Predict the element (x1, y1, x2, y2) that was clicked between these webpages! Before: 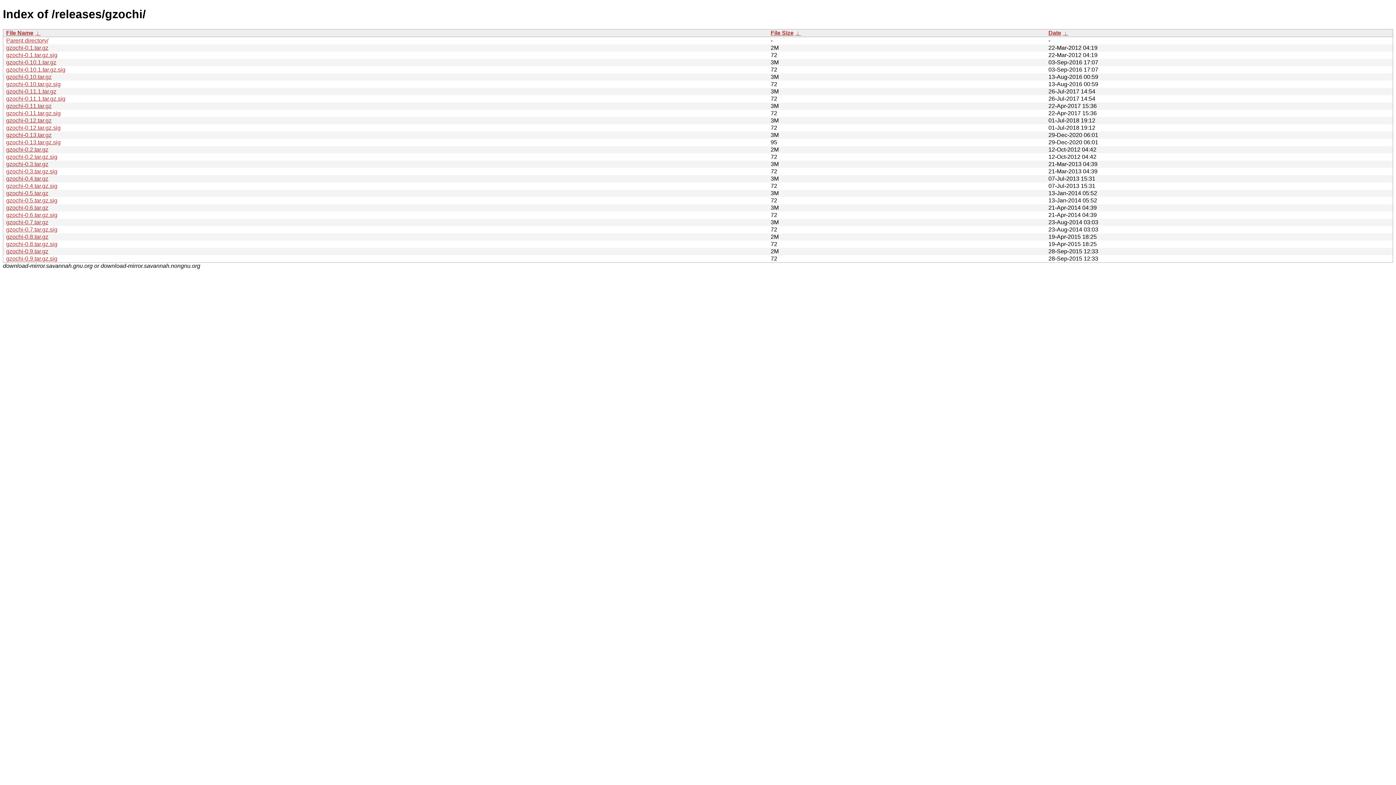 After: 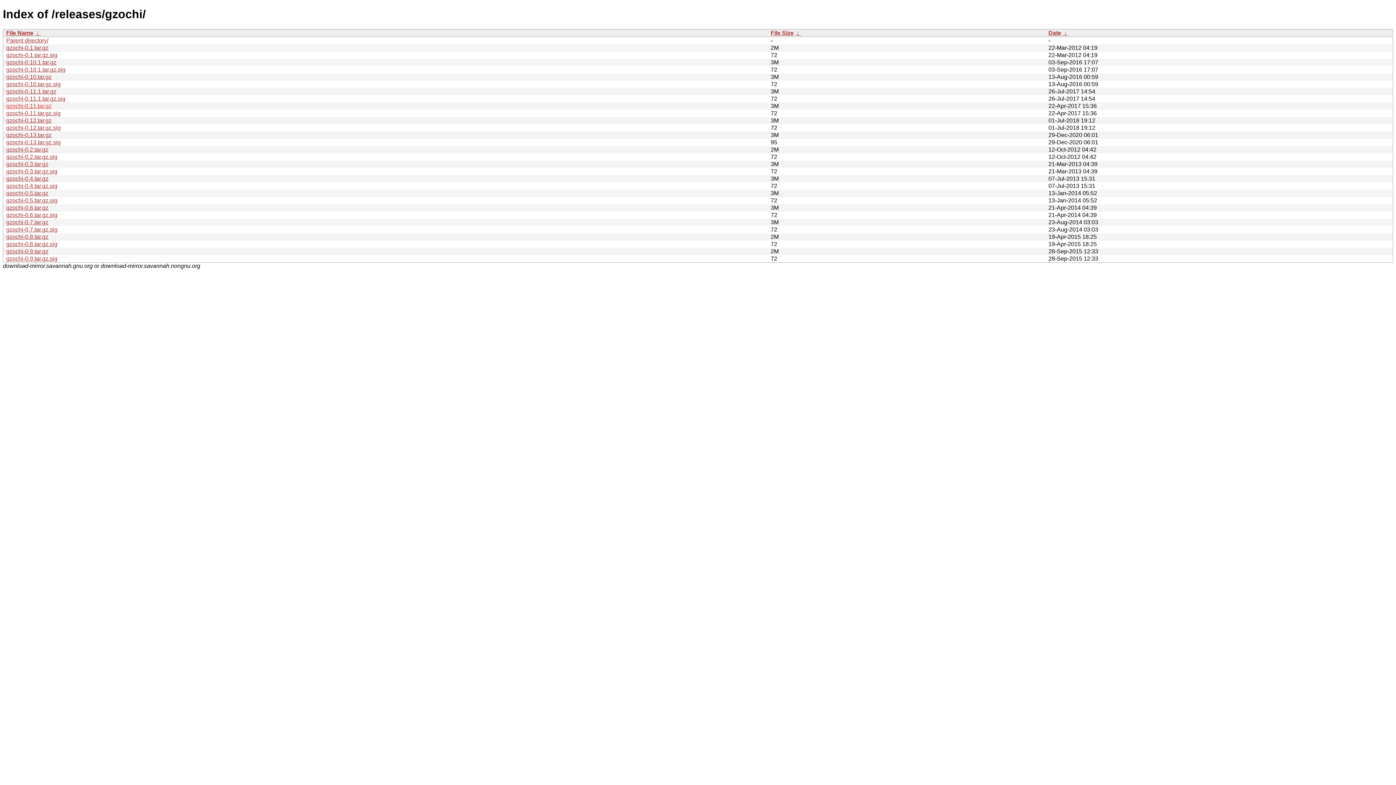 Action: bbox: (6, 102, 51, 109) label: gzochi-0.11.tar.gz